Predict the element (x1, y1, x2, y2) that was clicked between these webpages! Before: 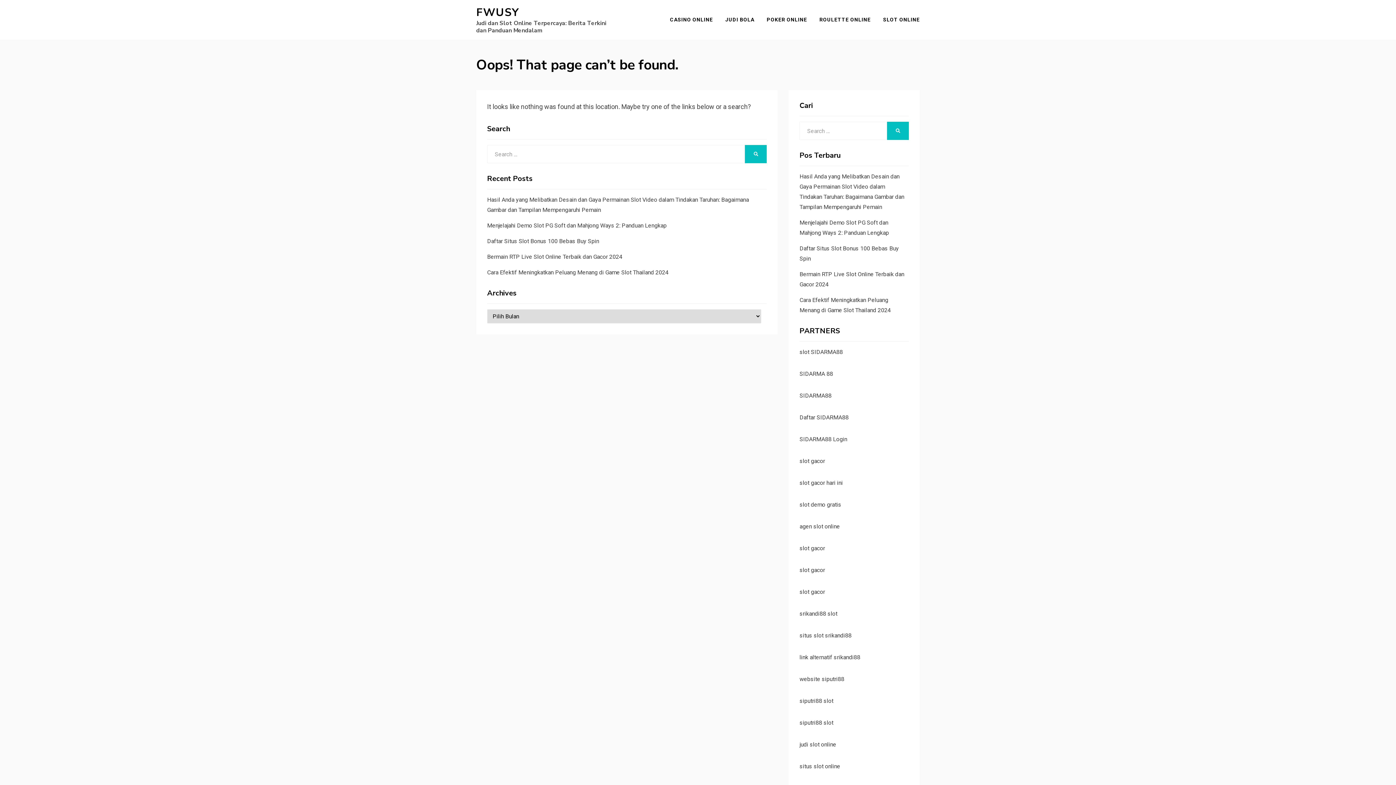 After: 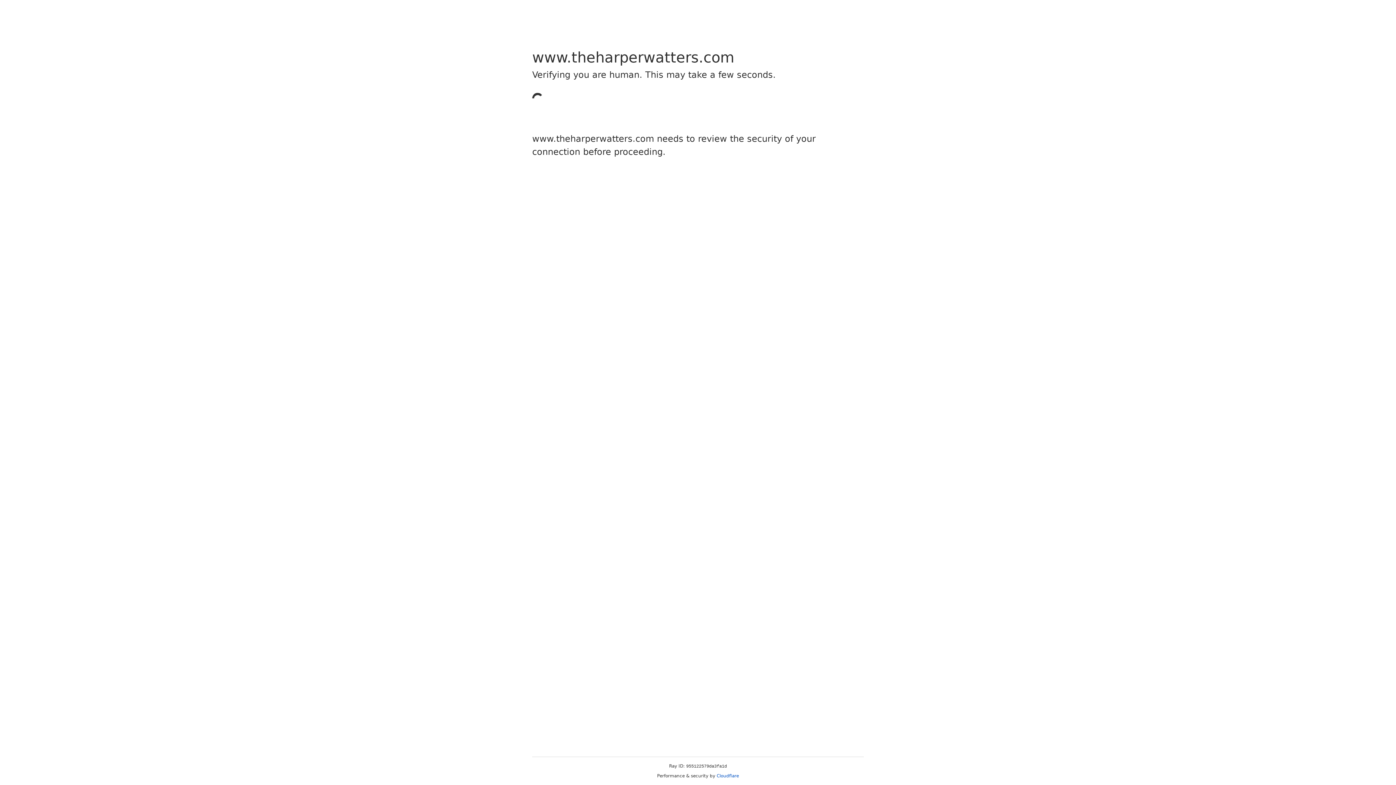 Action: bbox: (799, 654, 860, 661) label: link alternatif srikandi88